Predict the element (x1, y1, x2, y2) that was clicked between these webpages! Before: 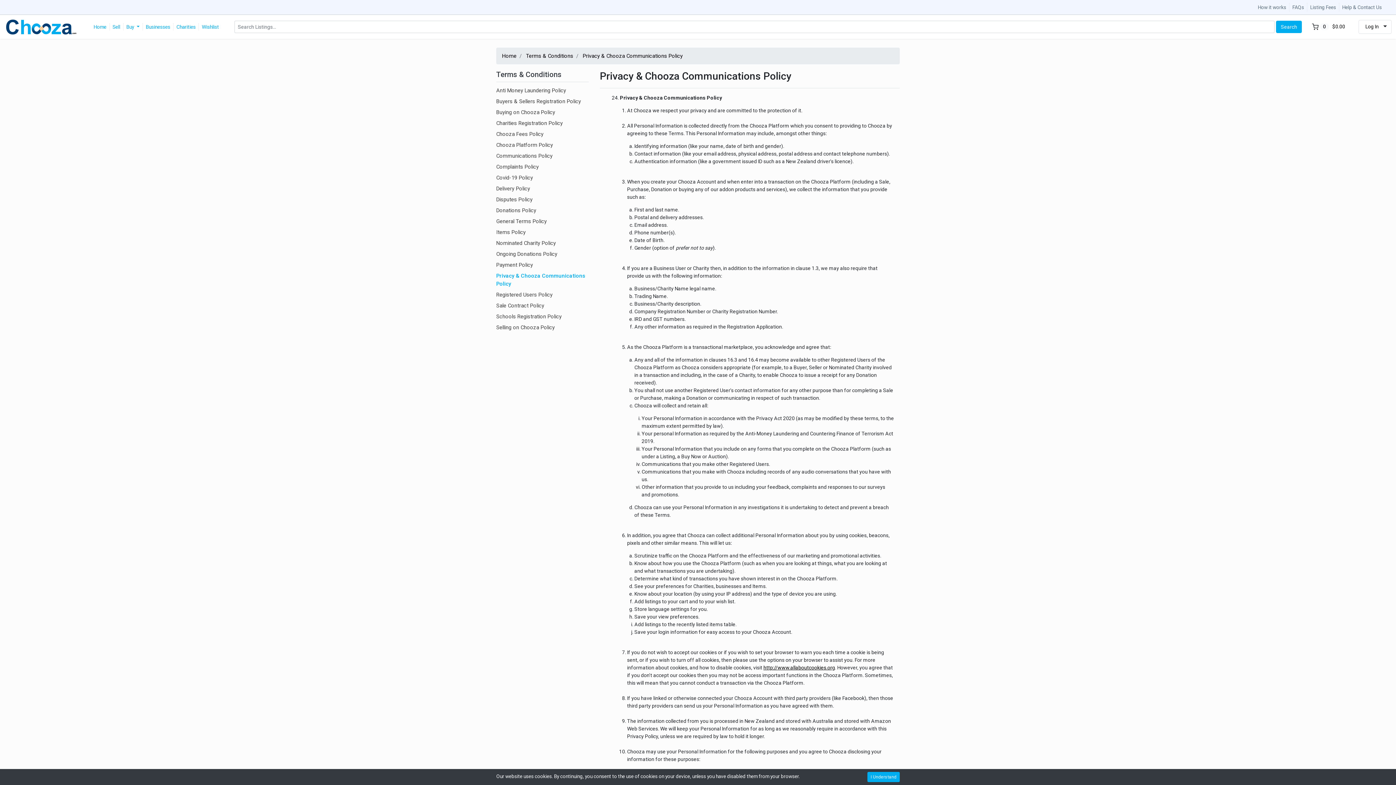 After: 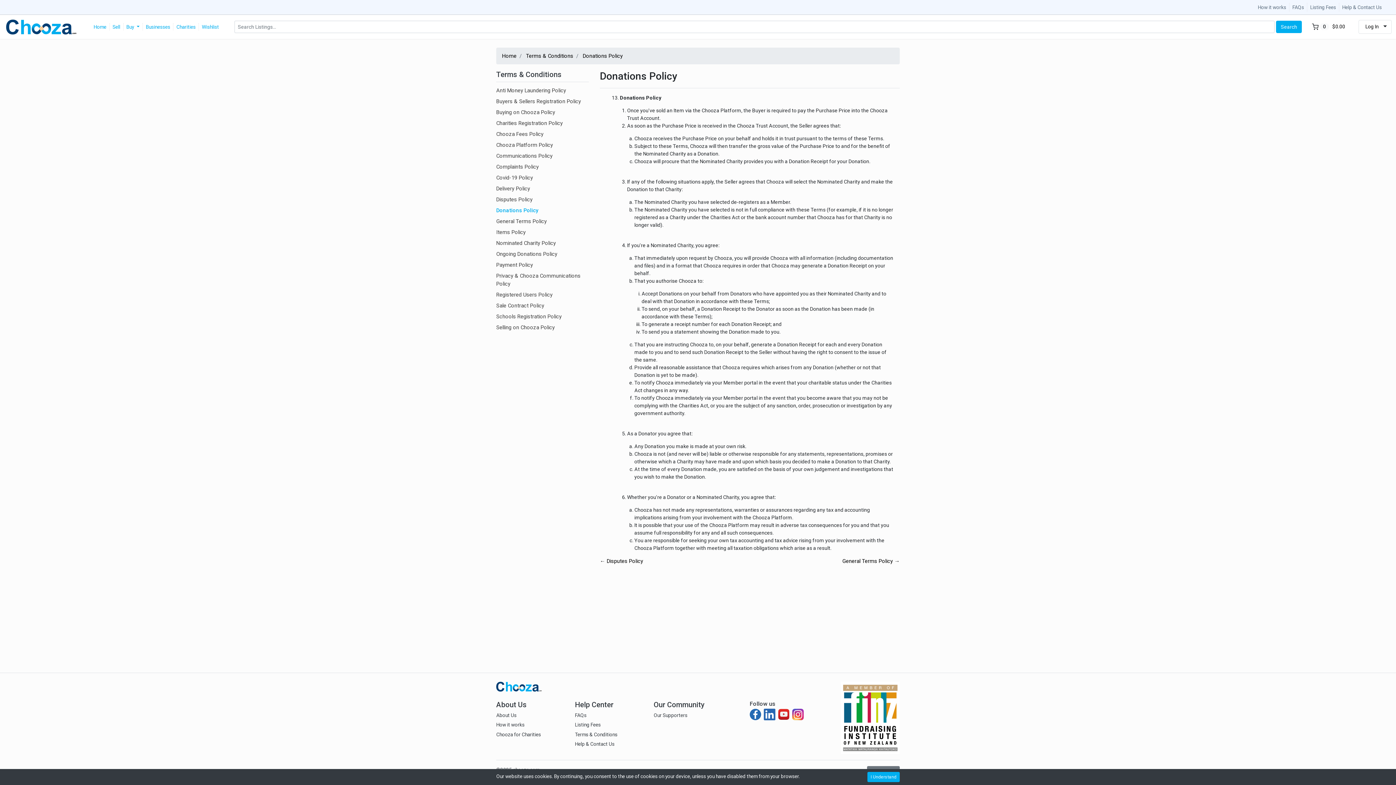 Action: label: Donations Policy bbox: (496, 205, 589, 216)